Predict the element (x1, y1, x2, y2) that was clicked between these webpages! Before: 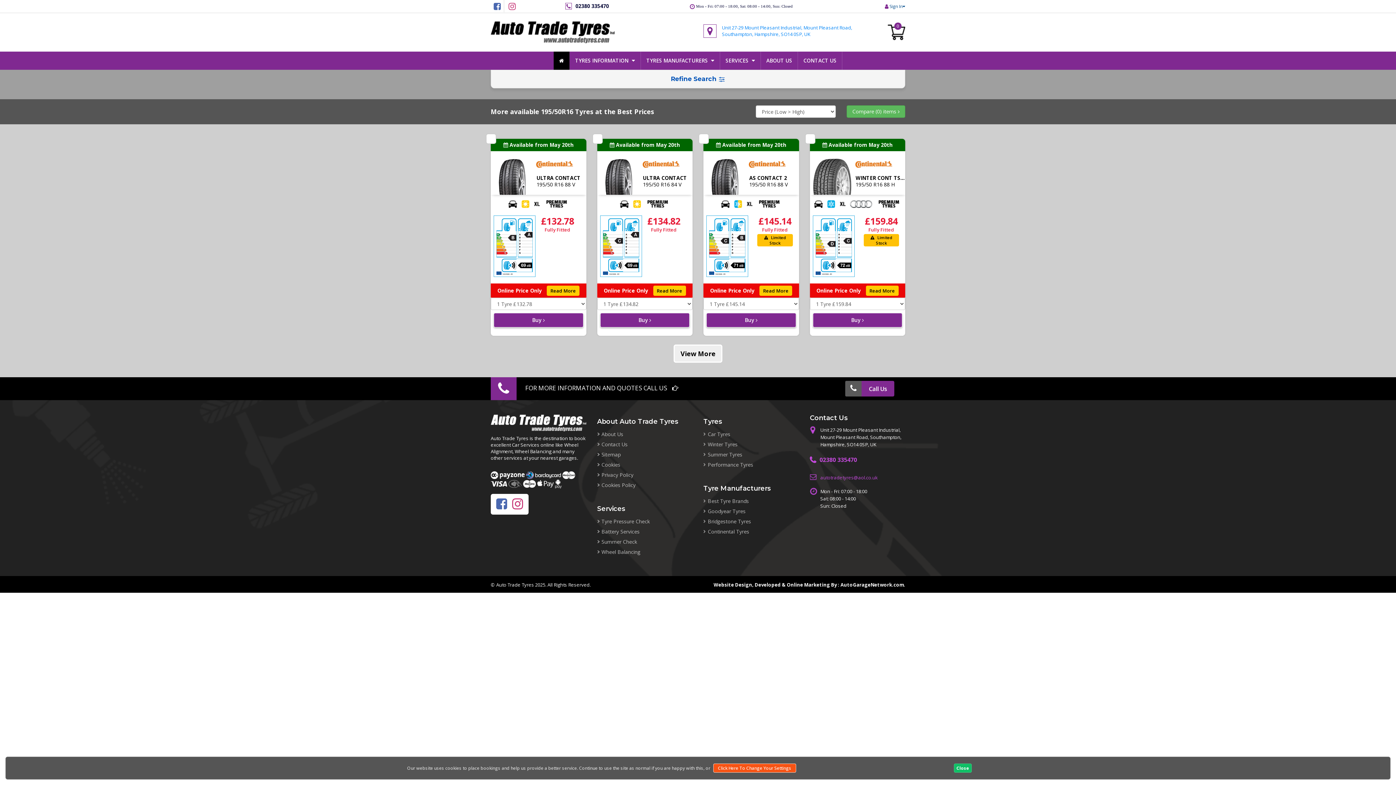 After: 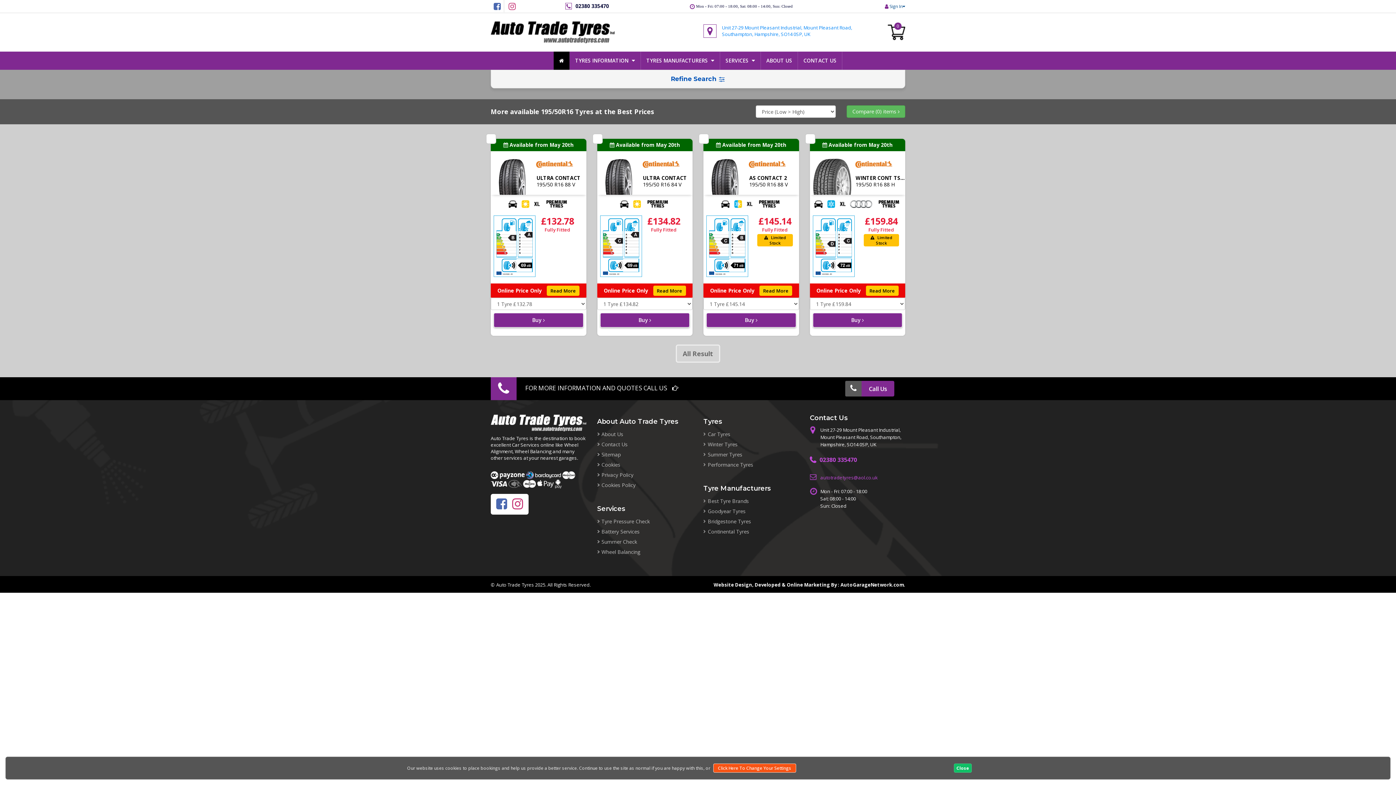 Action: label: View More bbox: (673, 344, 722, 362)